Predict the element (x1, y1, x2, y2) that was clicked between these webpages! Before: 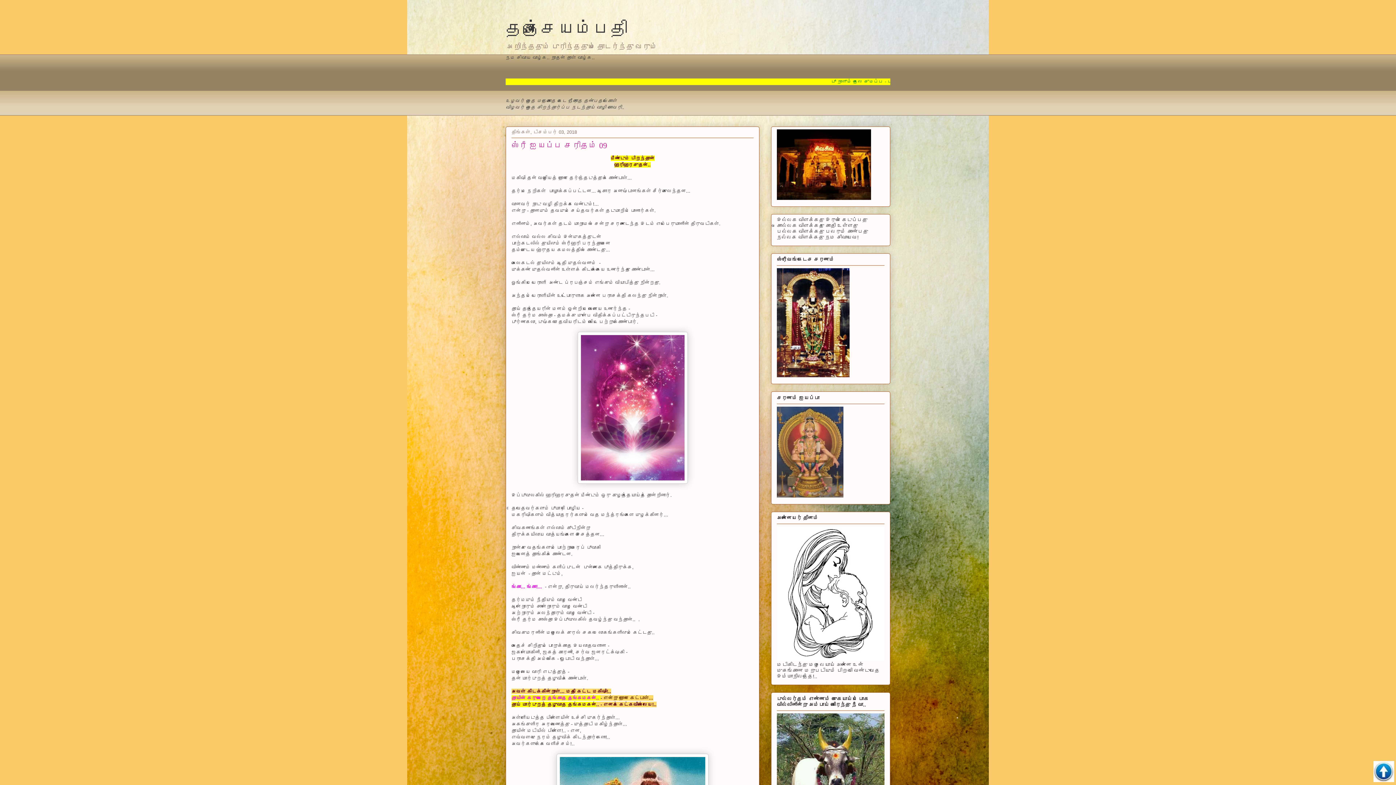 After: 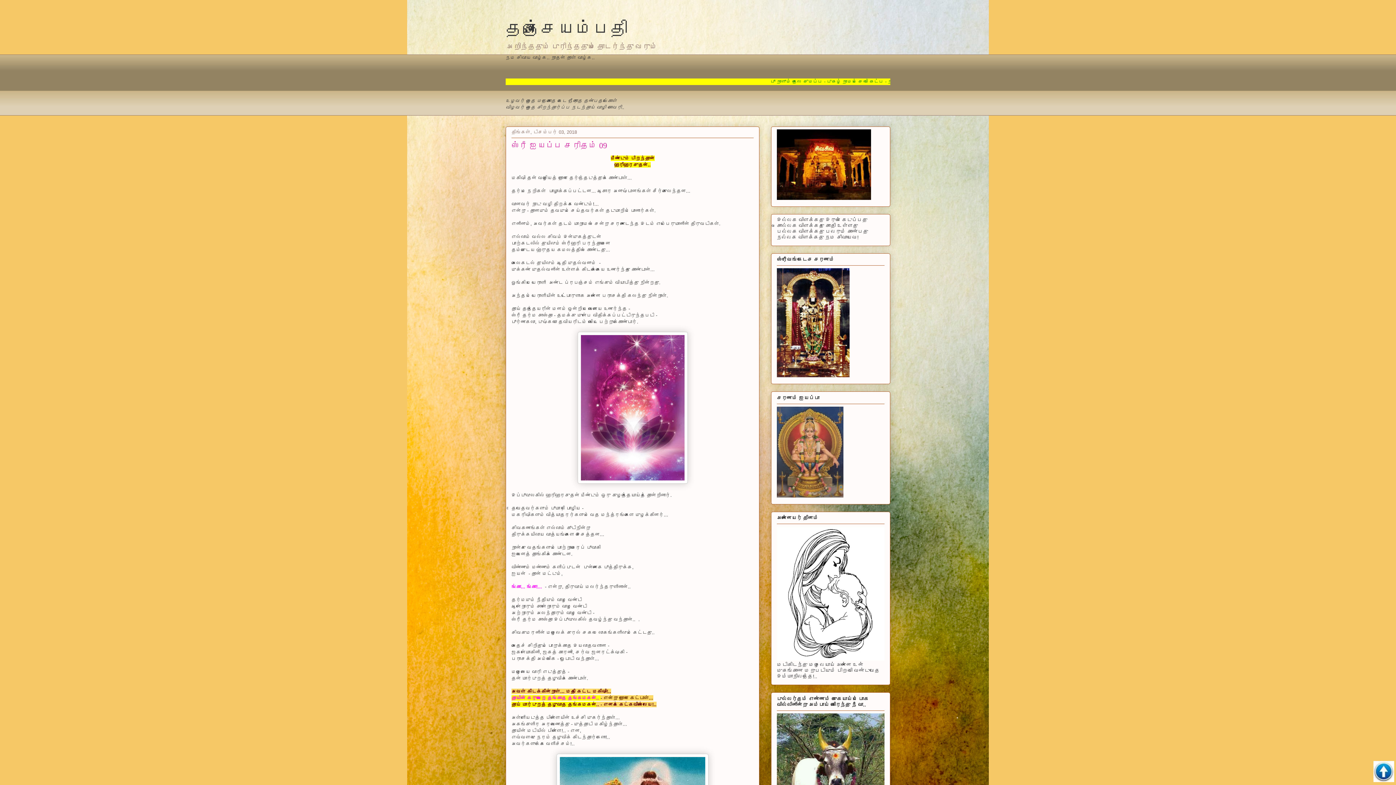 Action: bbox: (1373, 761, 1394, 783)